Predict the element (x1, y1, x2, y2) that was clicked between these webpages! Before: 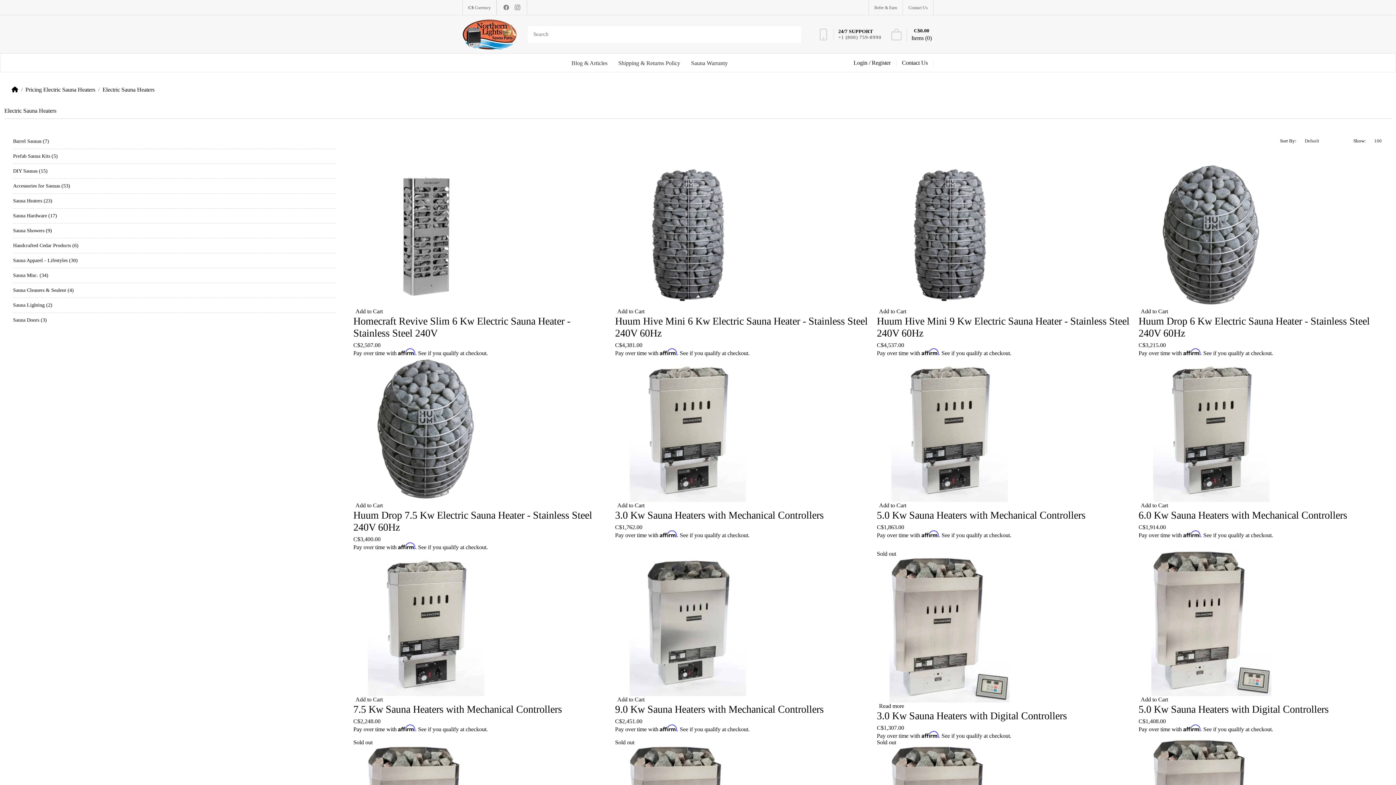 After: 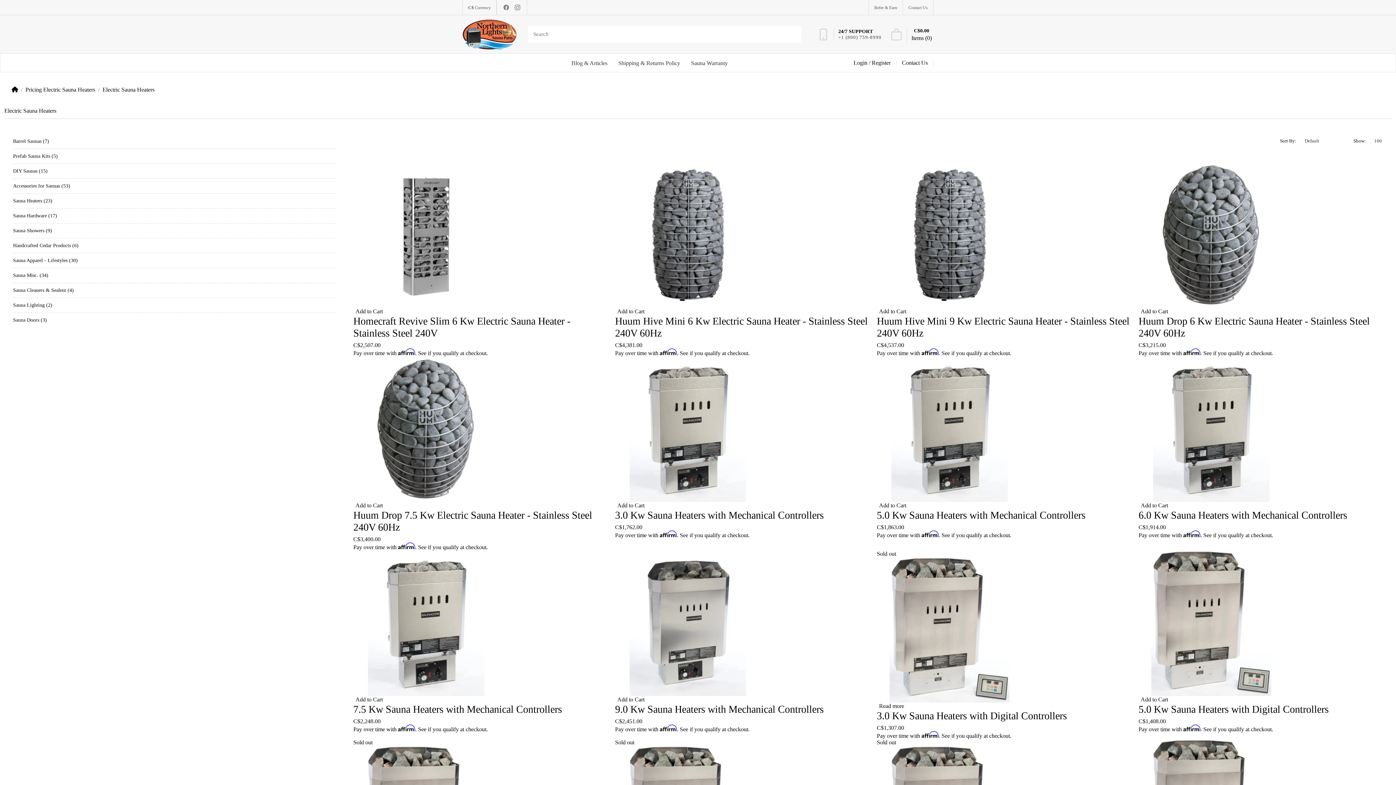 Action: bbox: (1138, 308, 1170, 315) label: Add to Cart